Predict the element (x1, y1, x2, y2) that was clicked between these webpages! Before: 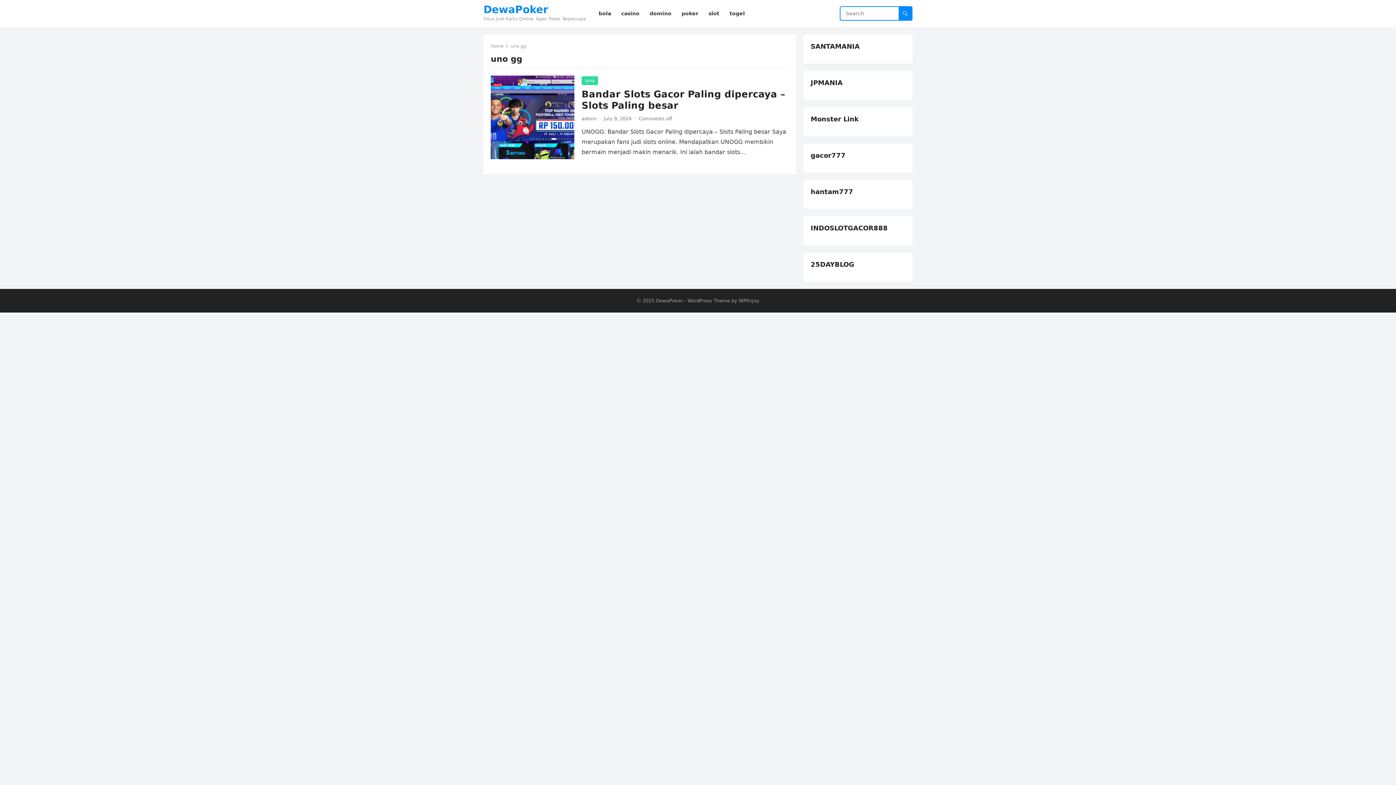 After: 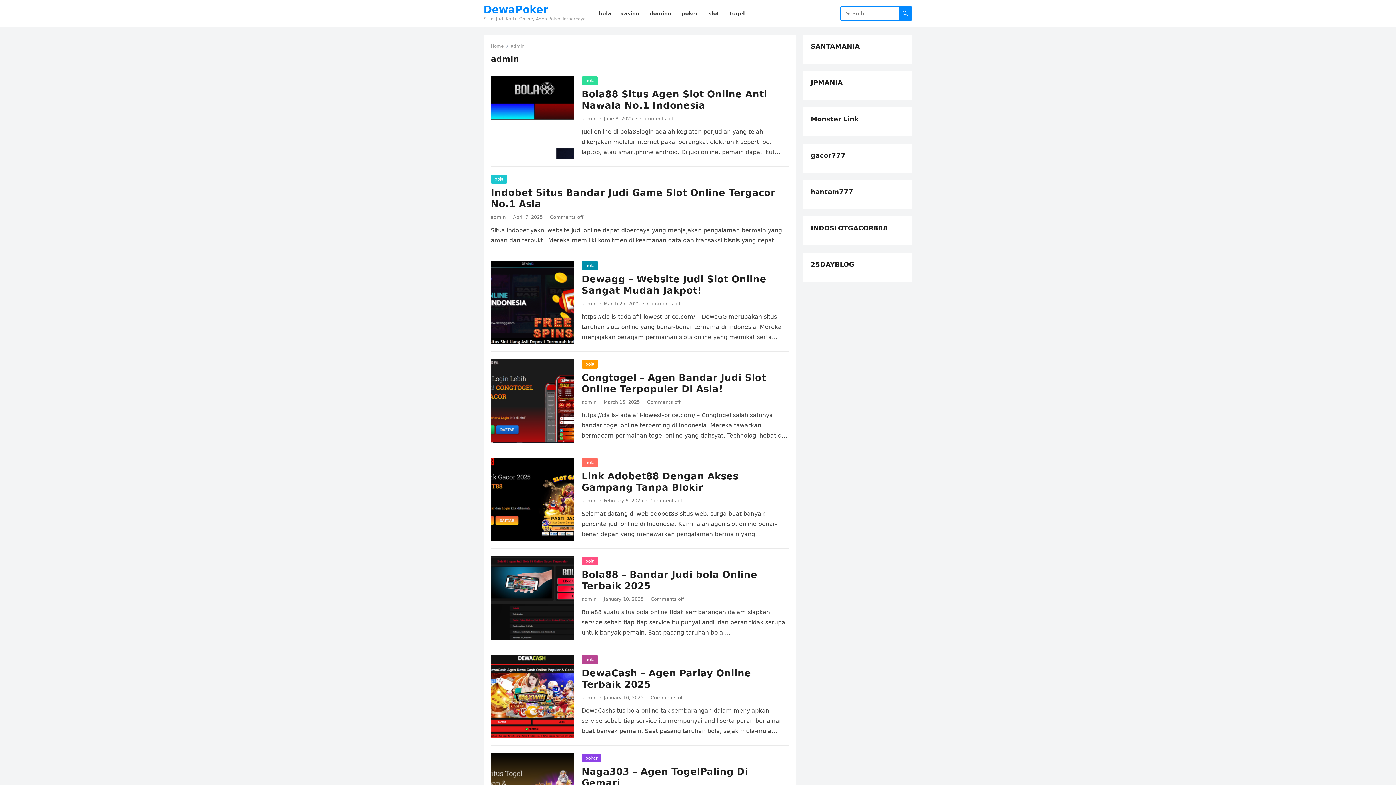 Action: bbox: (581, 116, 596, 121) label: admin